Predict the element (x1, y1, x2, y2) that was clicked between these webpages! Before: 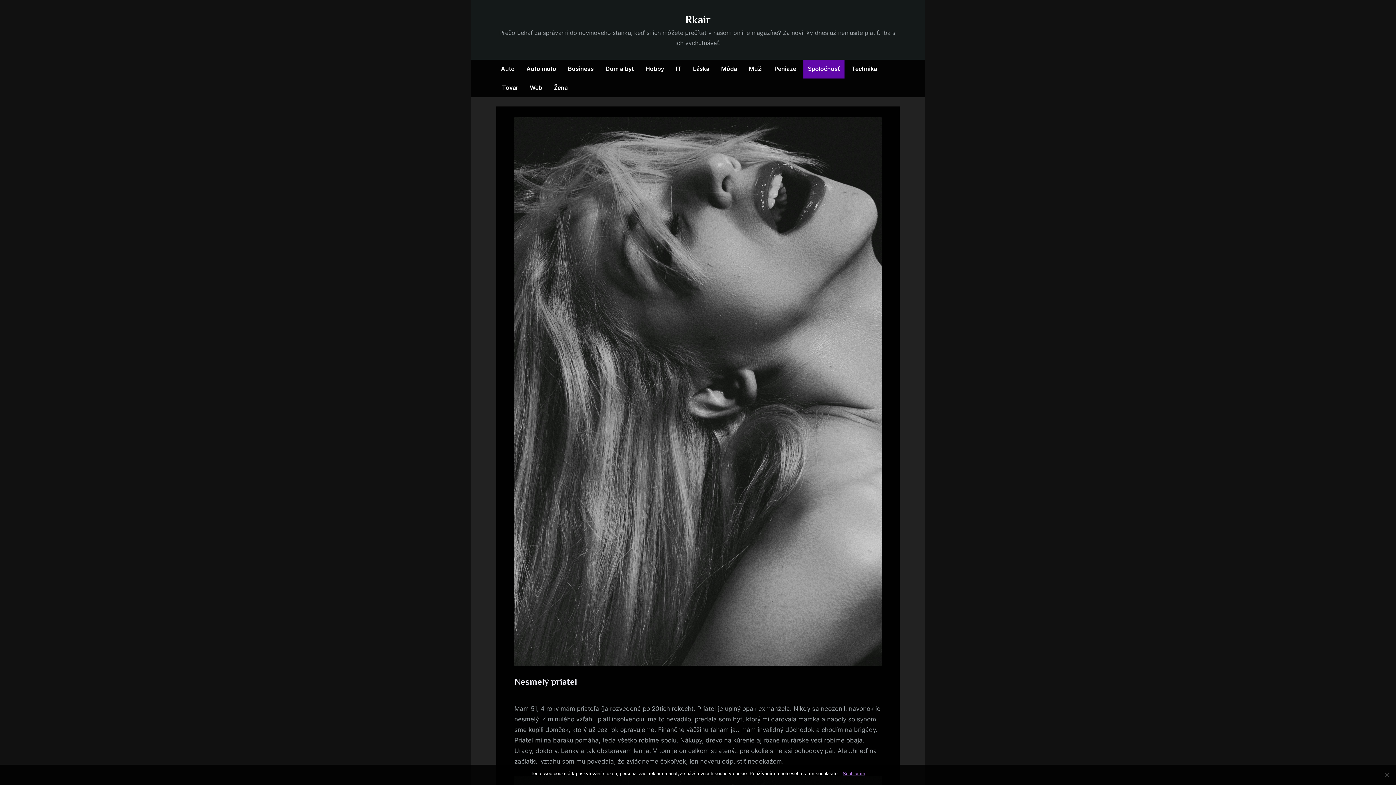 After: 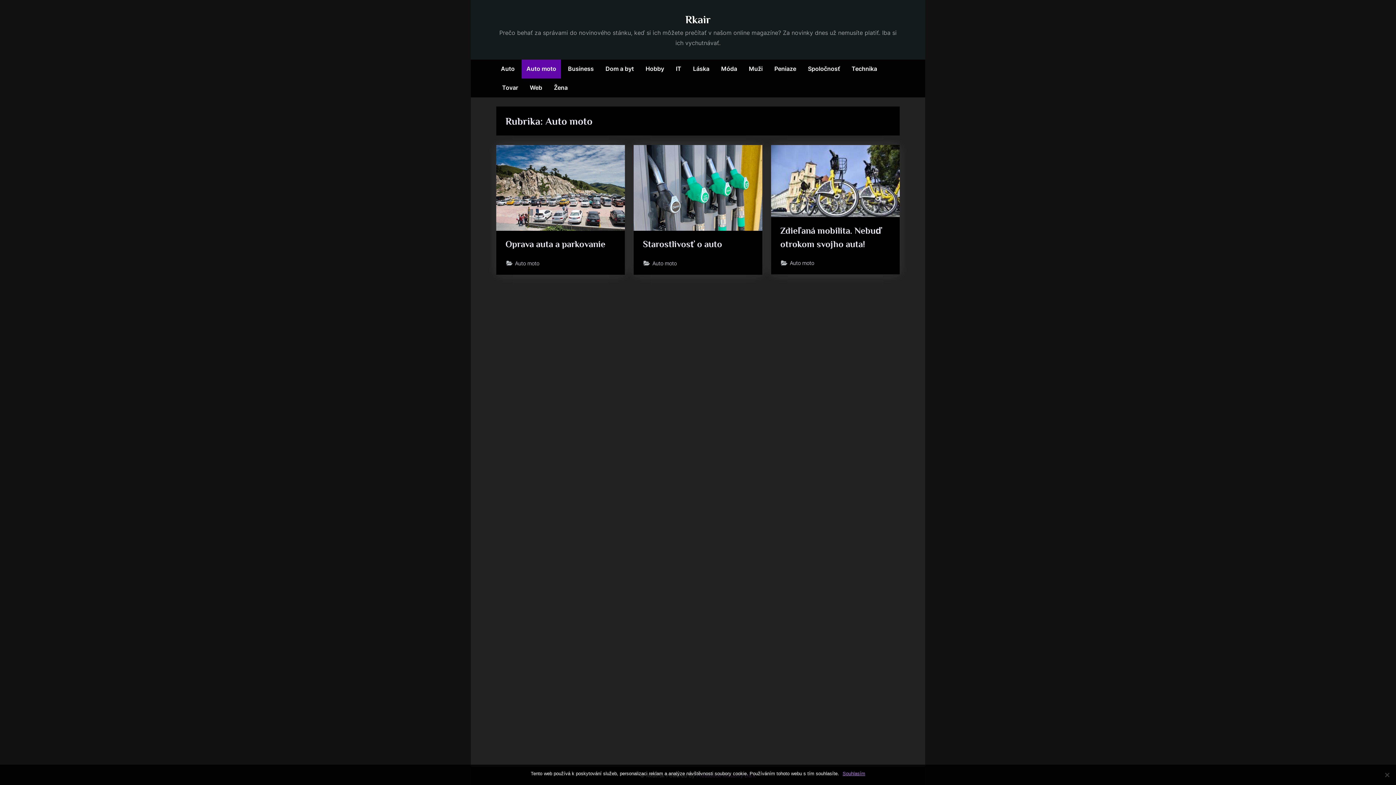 Action: bbox: (521, 59, 561, 78) label: Auto moto